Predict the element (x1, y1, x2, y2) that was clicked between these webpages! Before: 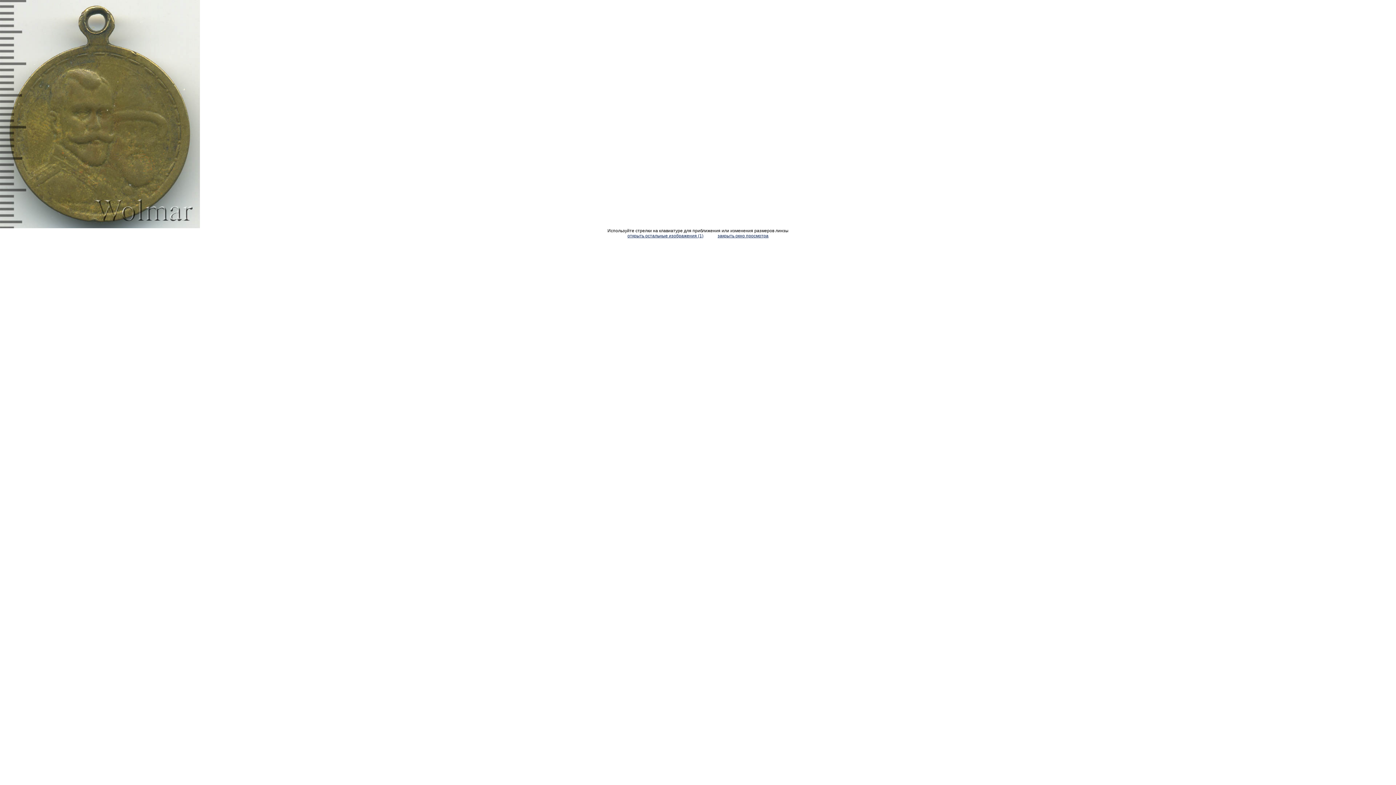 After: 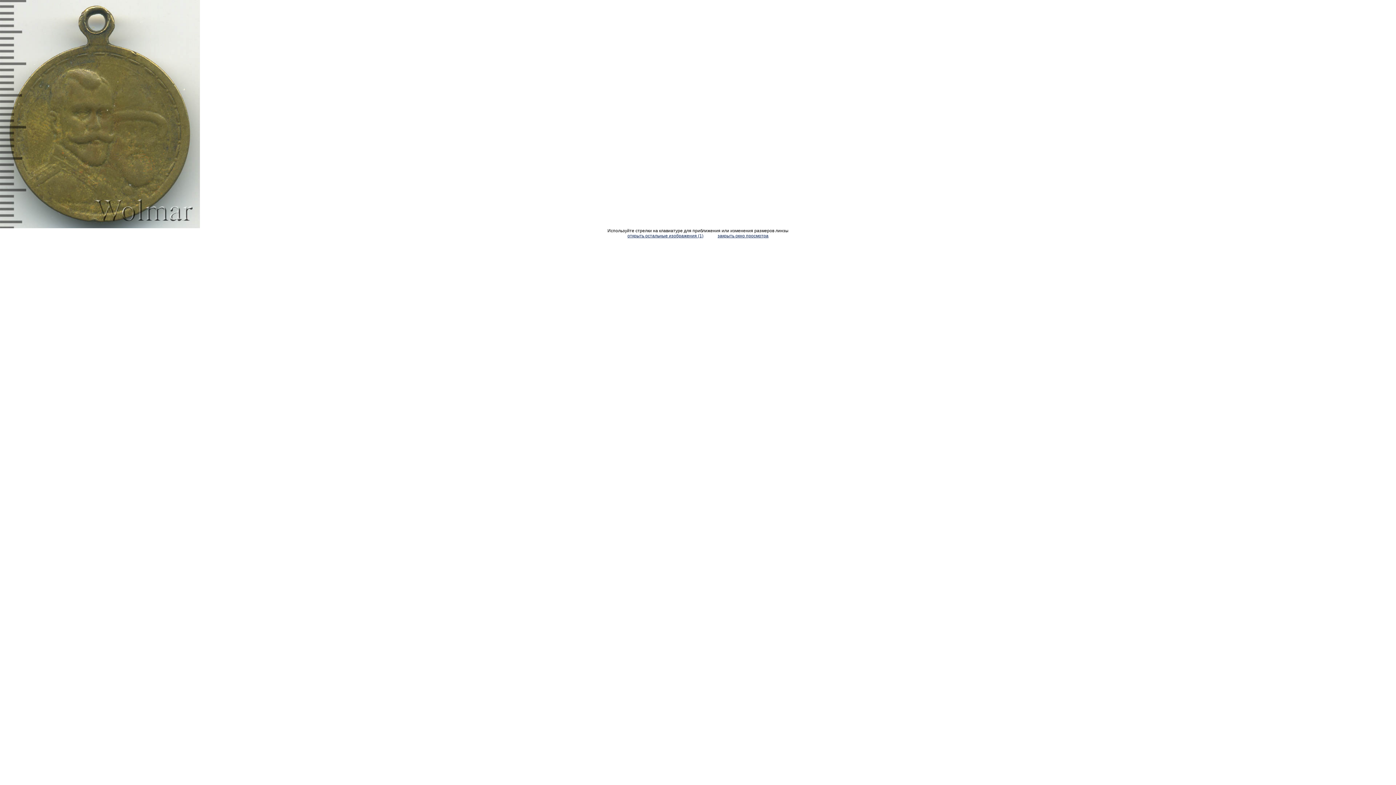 Action: bbox: (717, 233, 768, 238) label: закрыть окно просмотра